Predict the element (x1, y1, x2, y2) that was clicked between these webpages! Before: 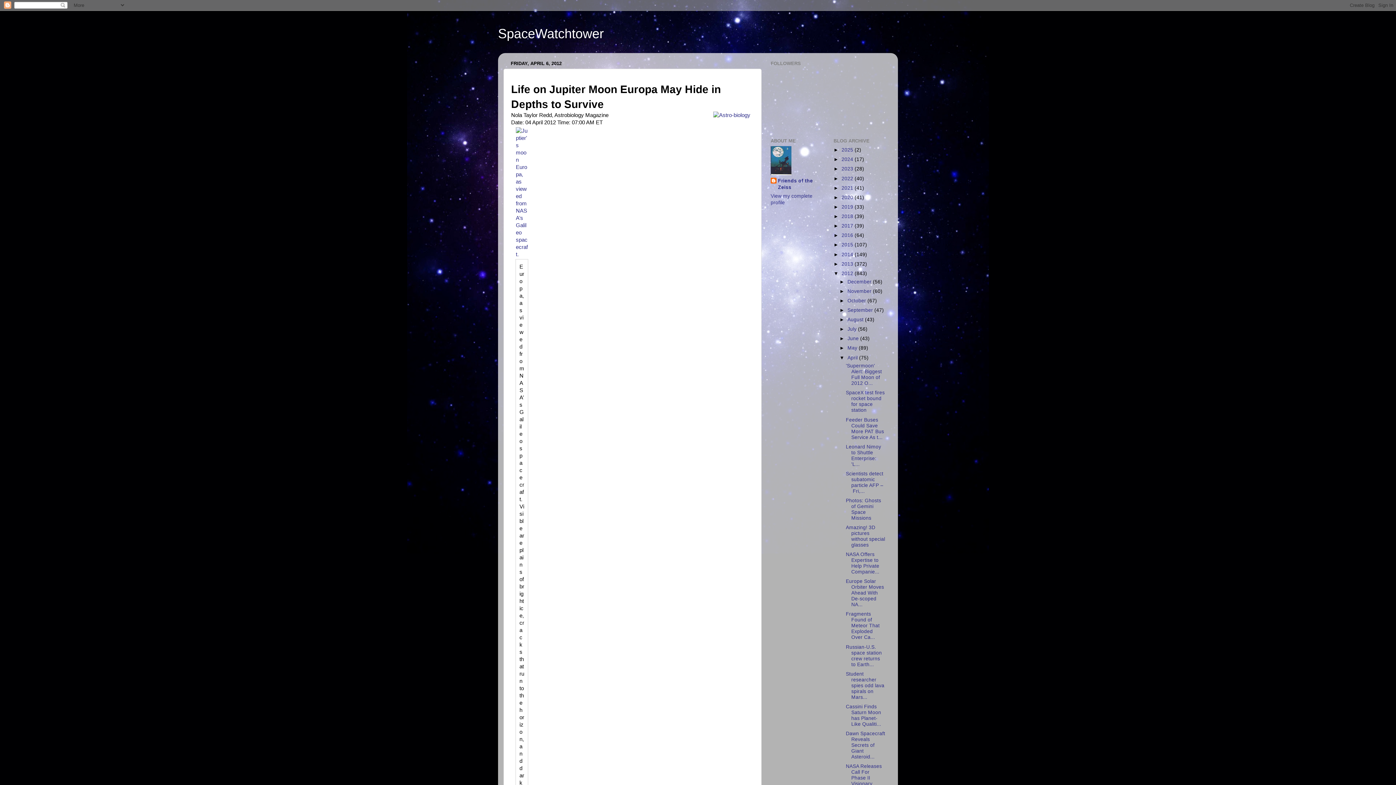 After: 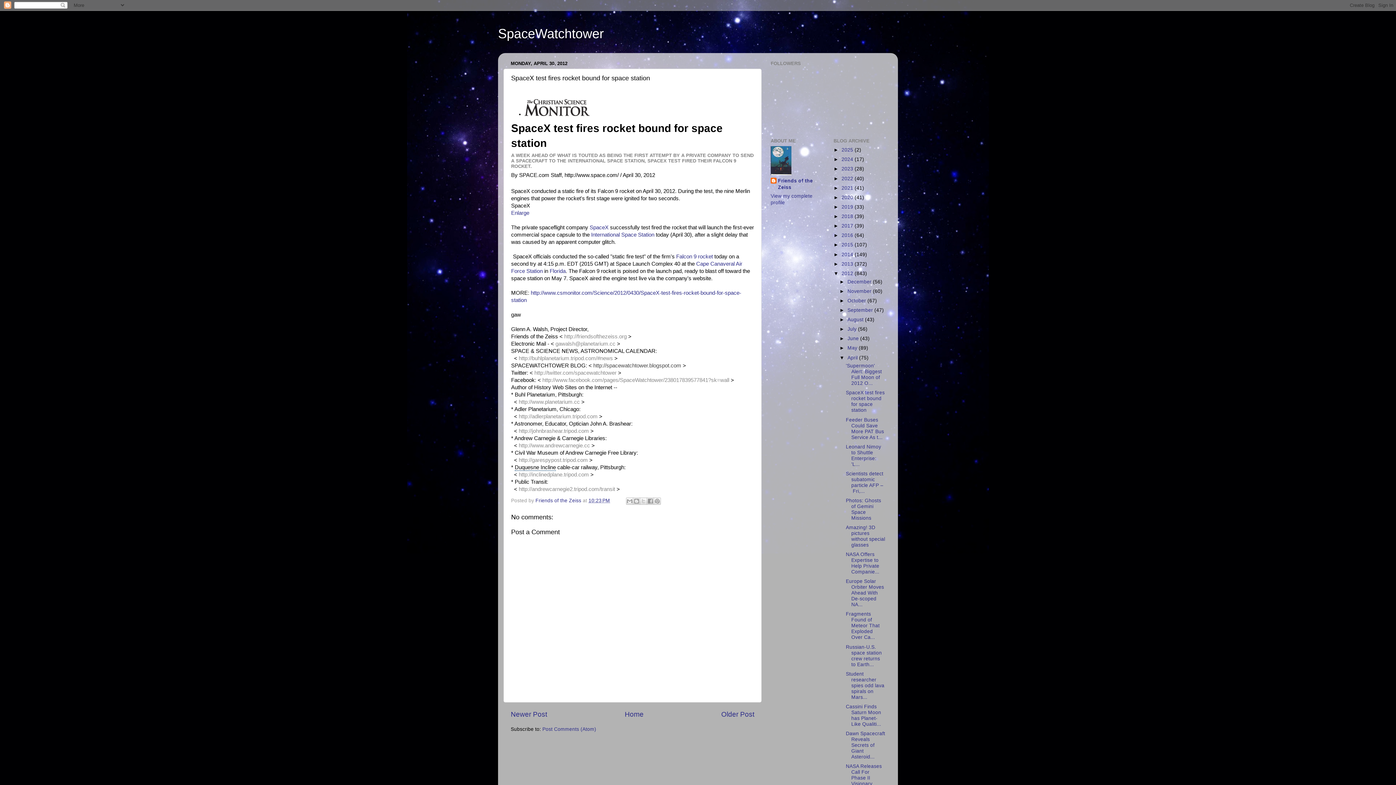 Action: bbox: (846, 390, 884, 413) label: SpaceX test fires rocket bound for space station